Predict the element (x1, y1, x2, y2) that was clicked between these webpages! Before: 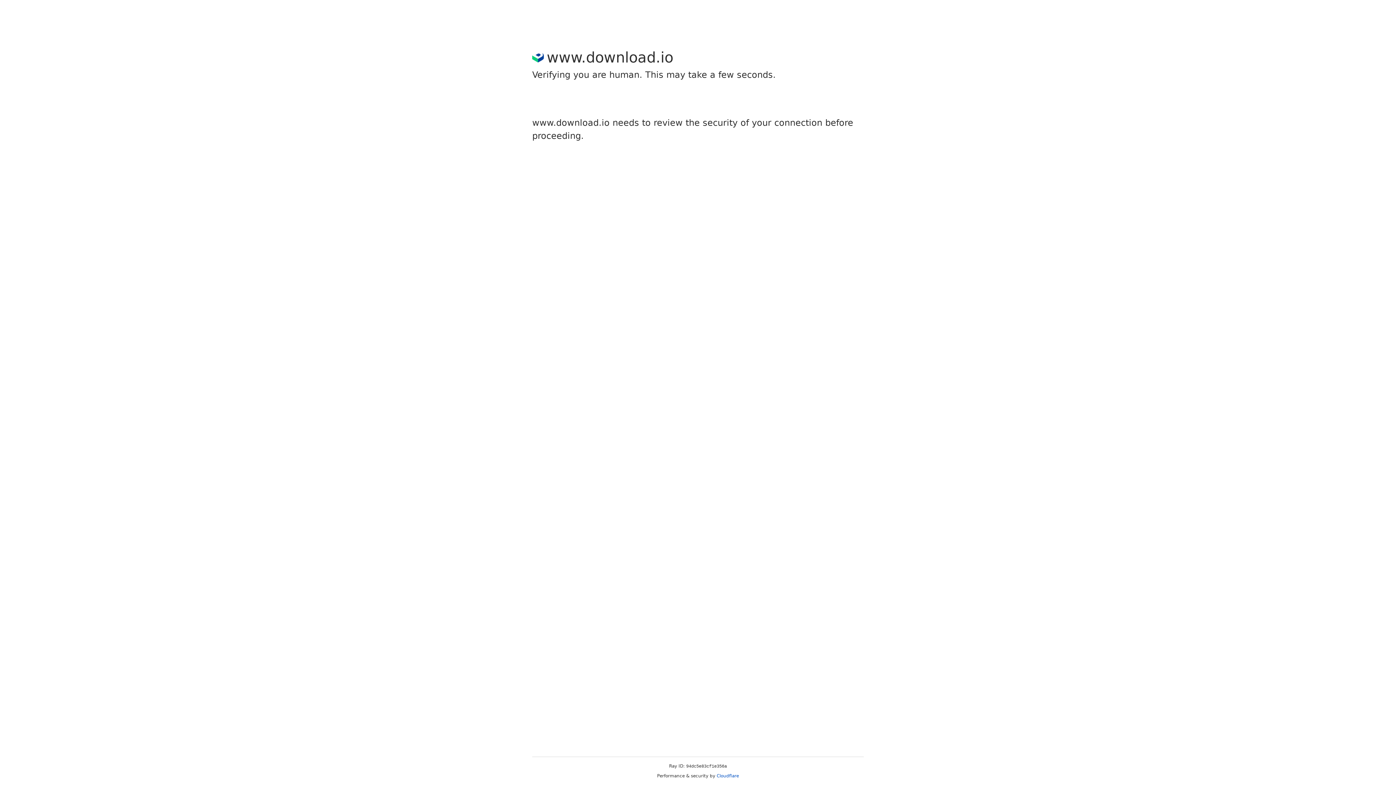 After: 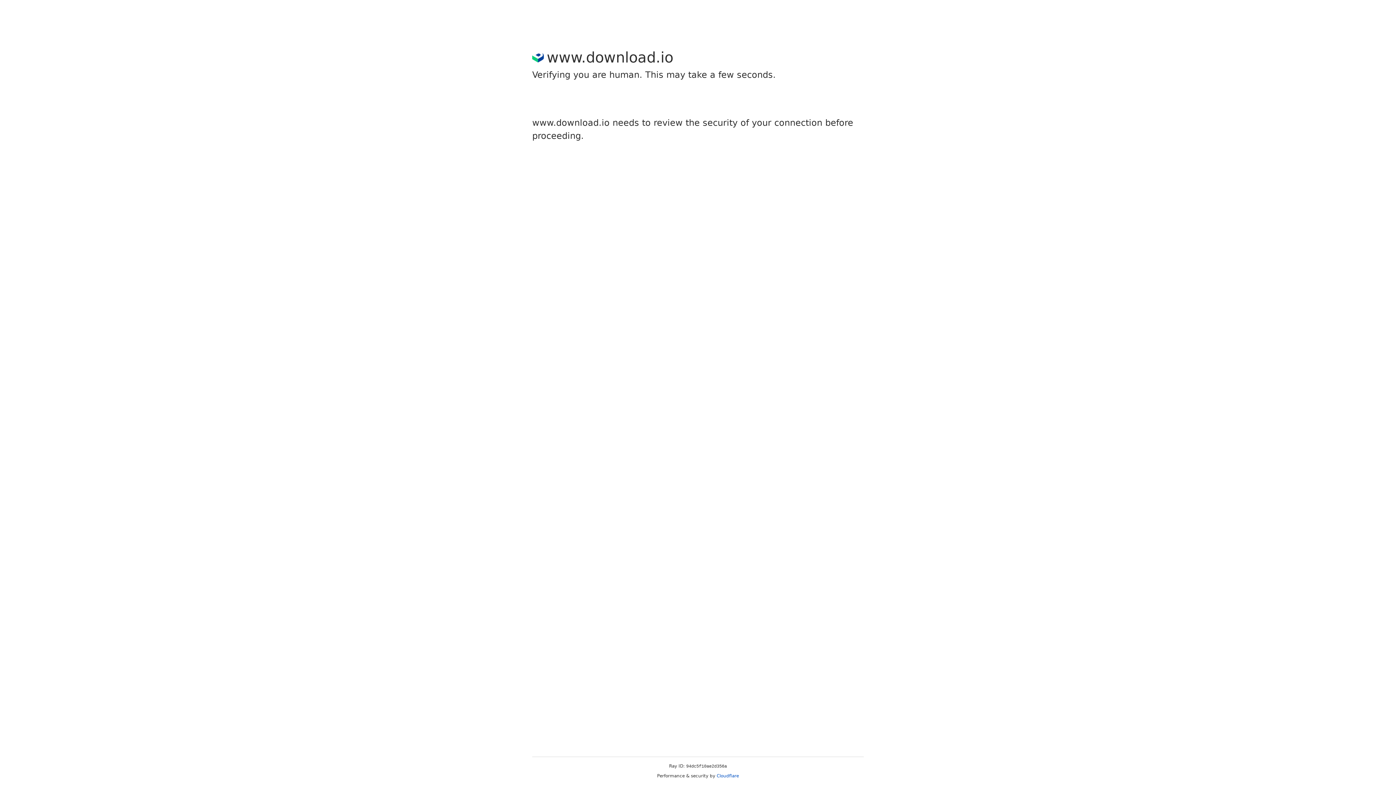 Action: label: Cloudflare bbox: (716, 773, 739, 778)